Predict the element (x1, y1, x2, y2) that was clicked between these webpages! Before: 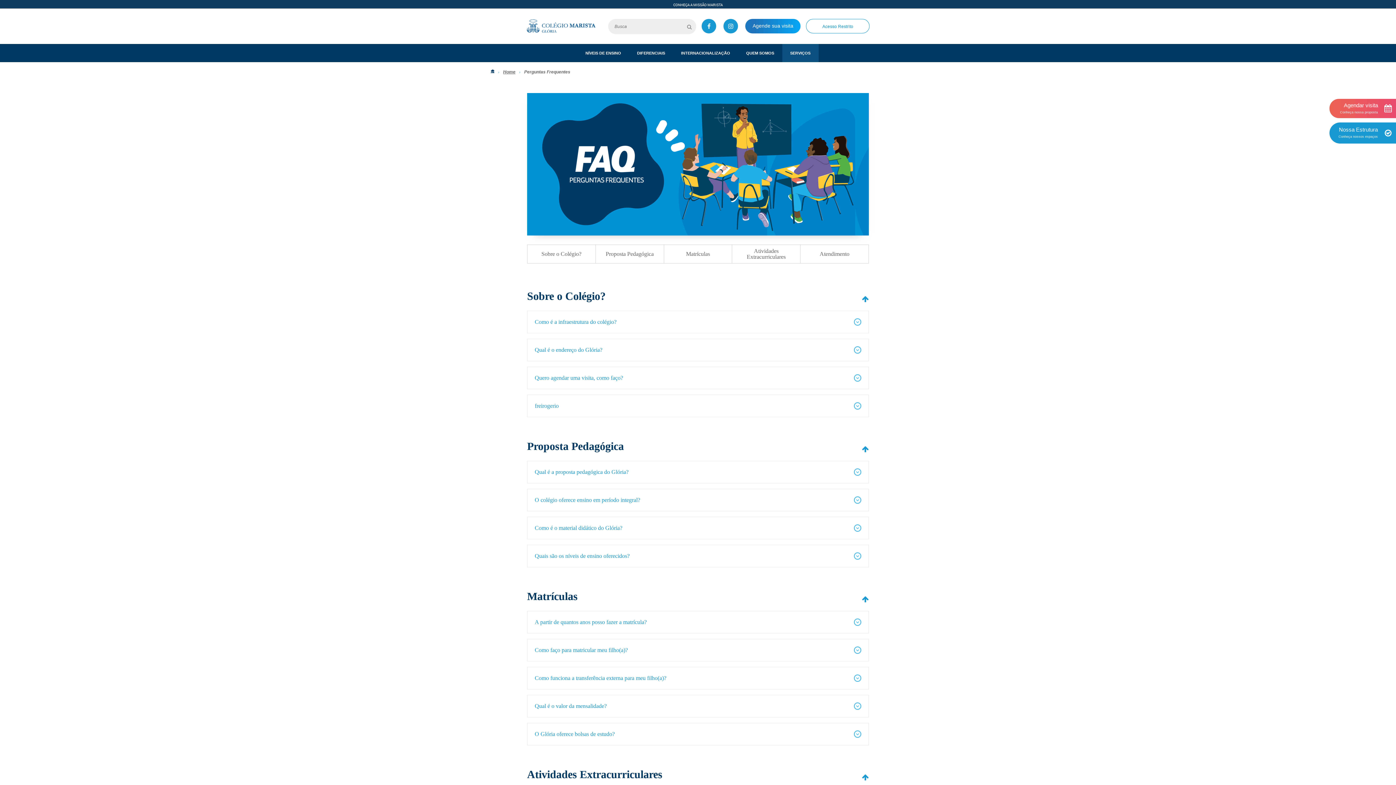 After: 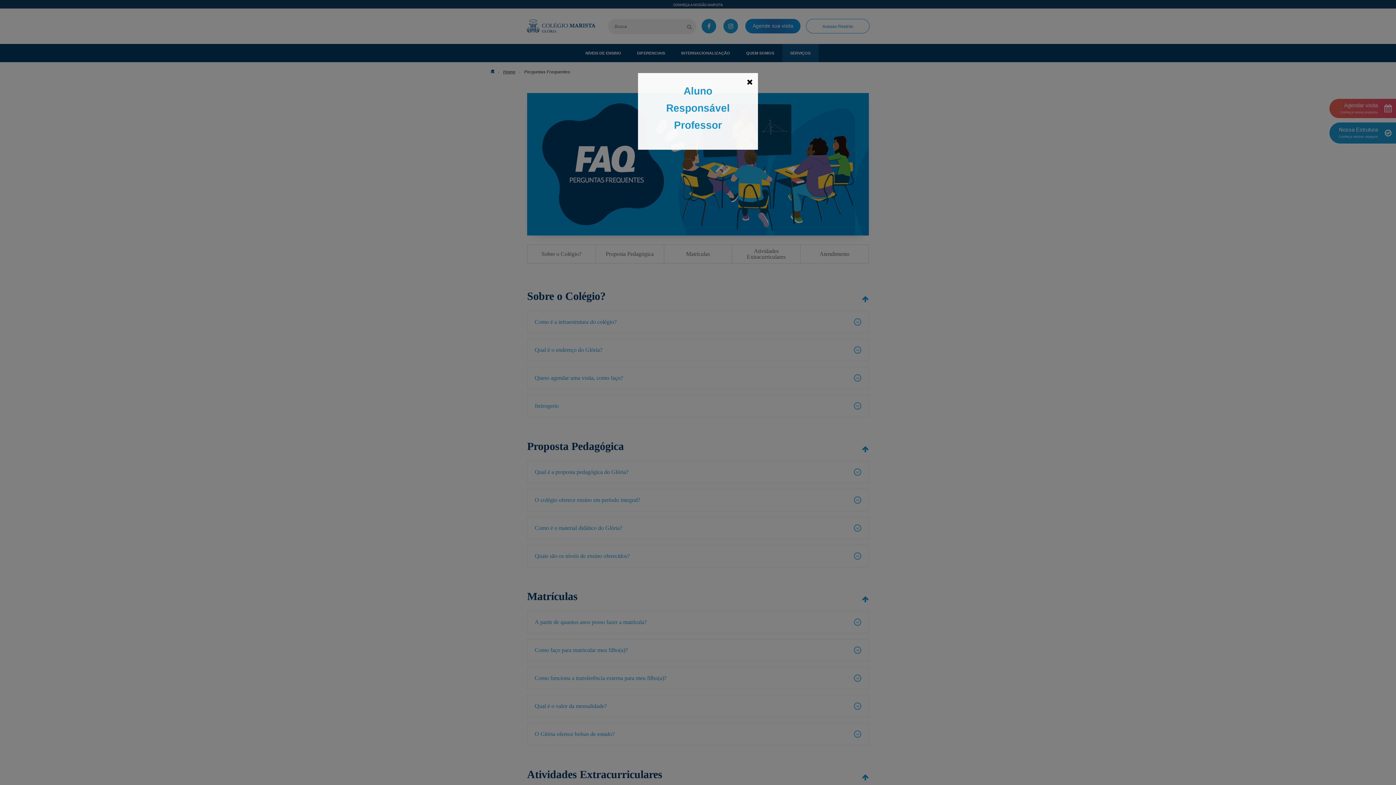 Action: bbox: (806, 18, 869, 33) label: Acesso Restrito